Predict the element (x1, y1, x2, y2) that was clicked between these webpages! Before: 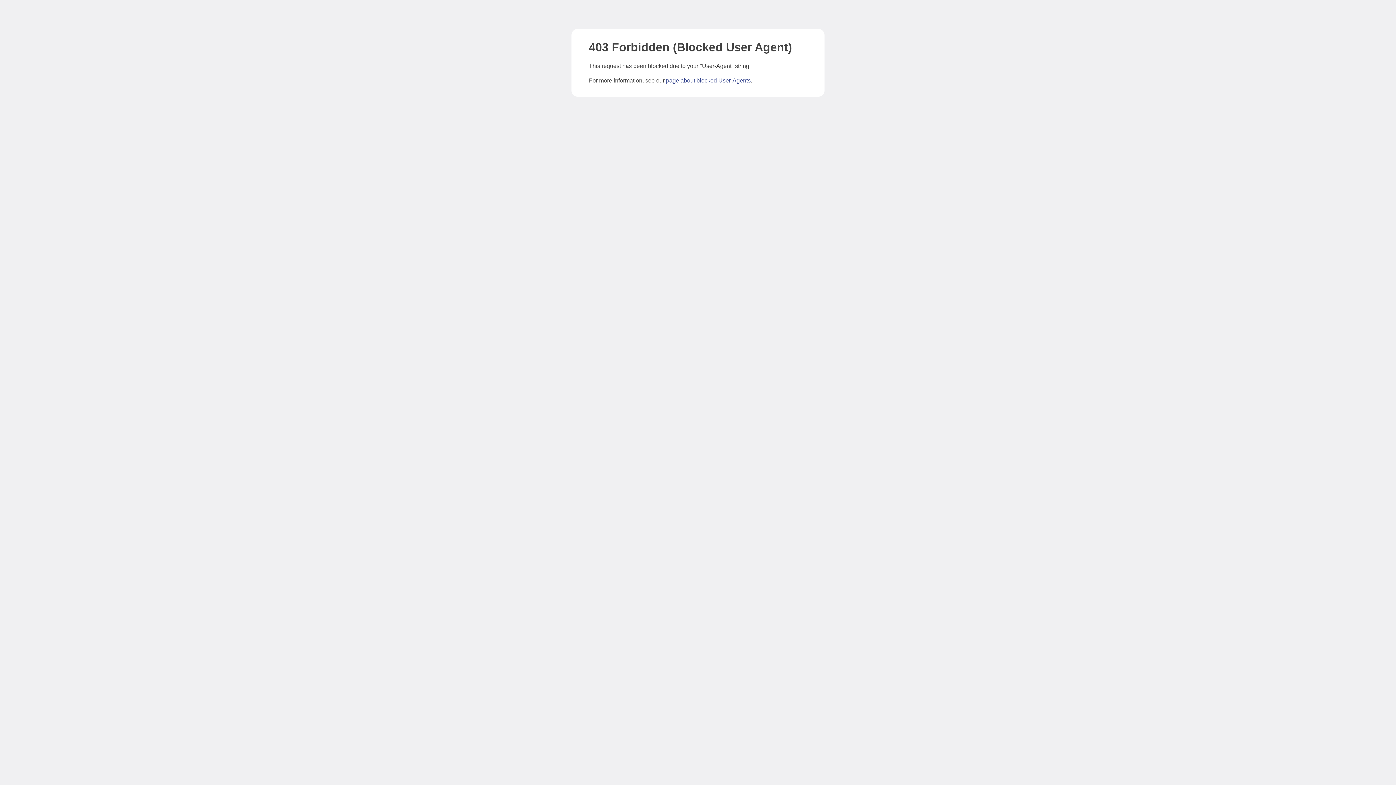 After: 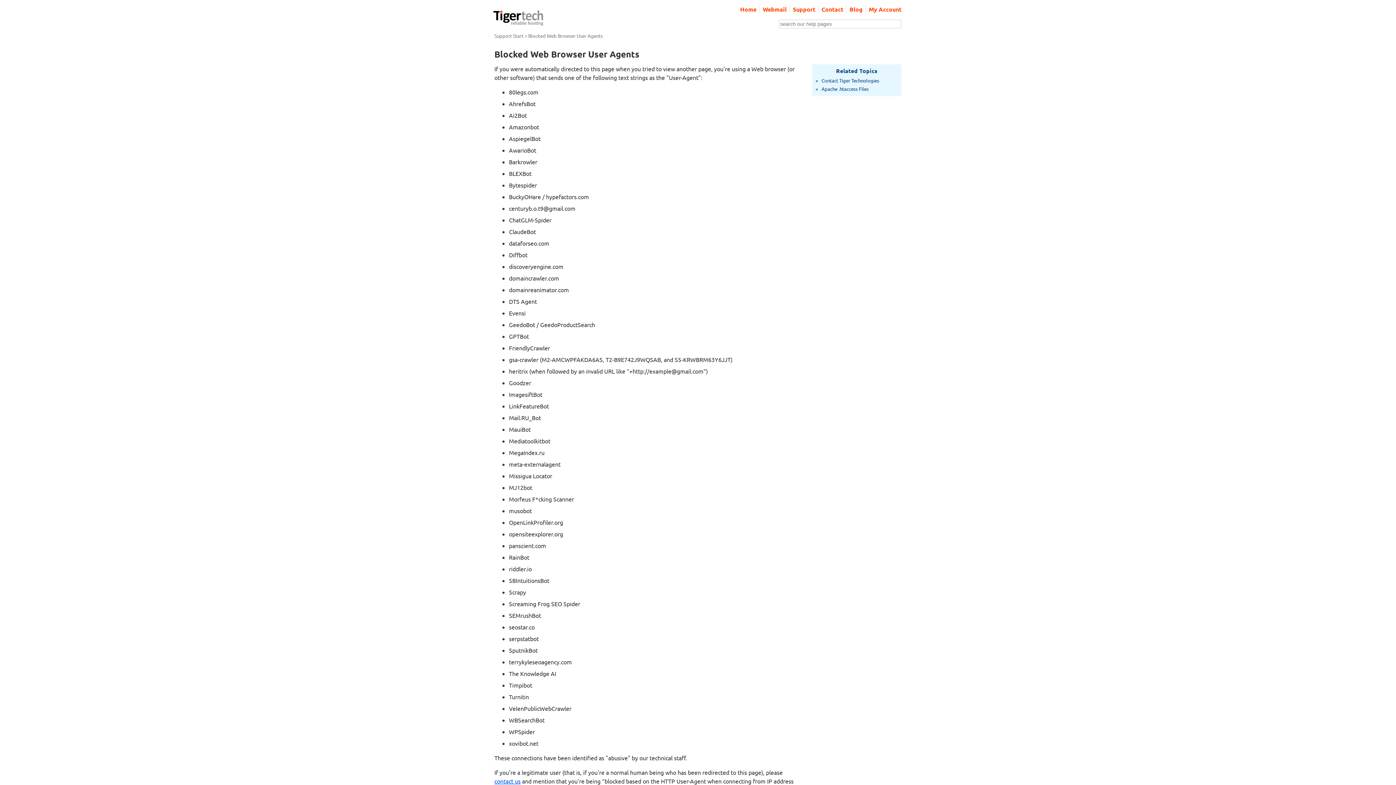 Action: label: page about blocked User-Agents bbox: (666, 77, 750, 83)